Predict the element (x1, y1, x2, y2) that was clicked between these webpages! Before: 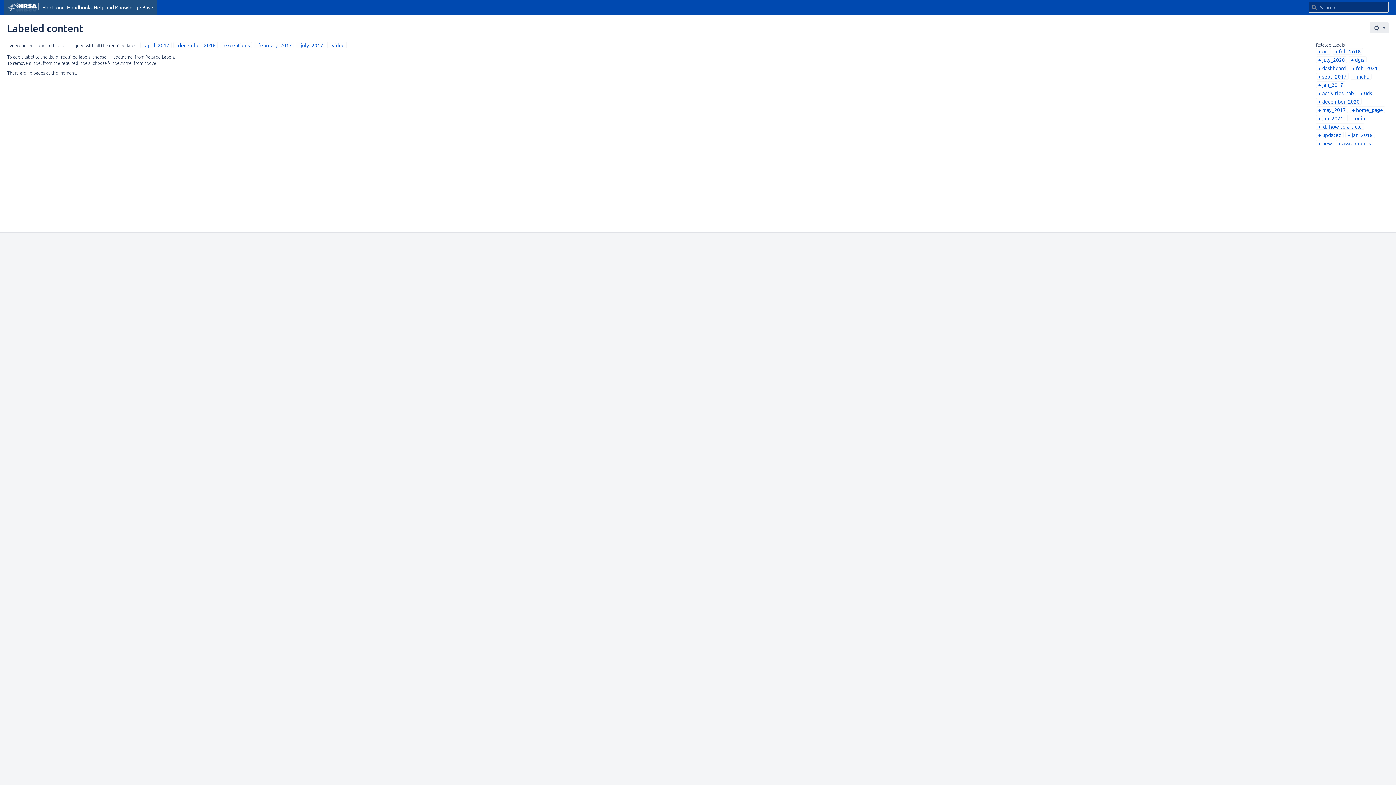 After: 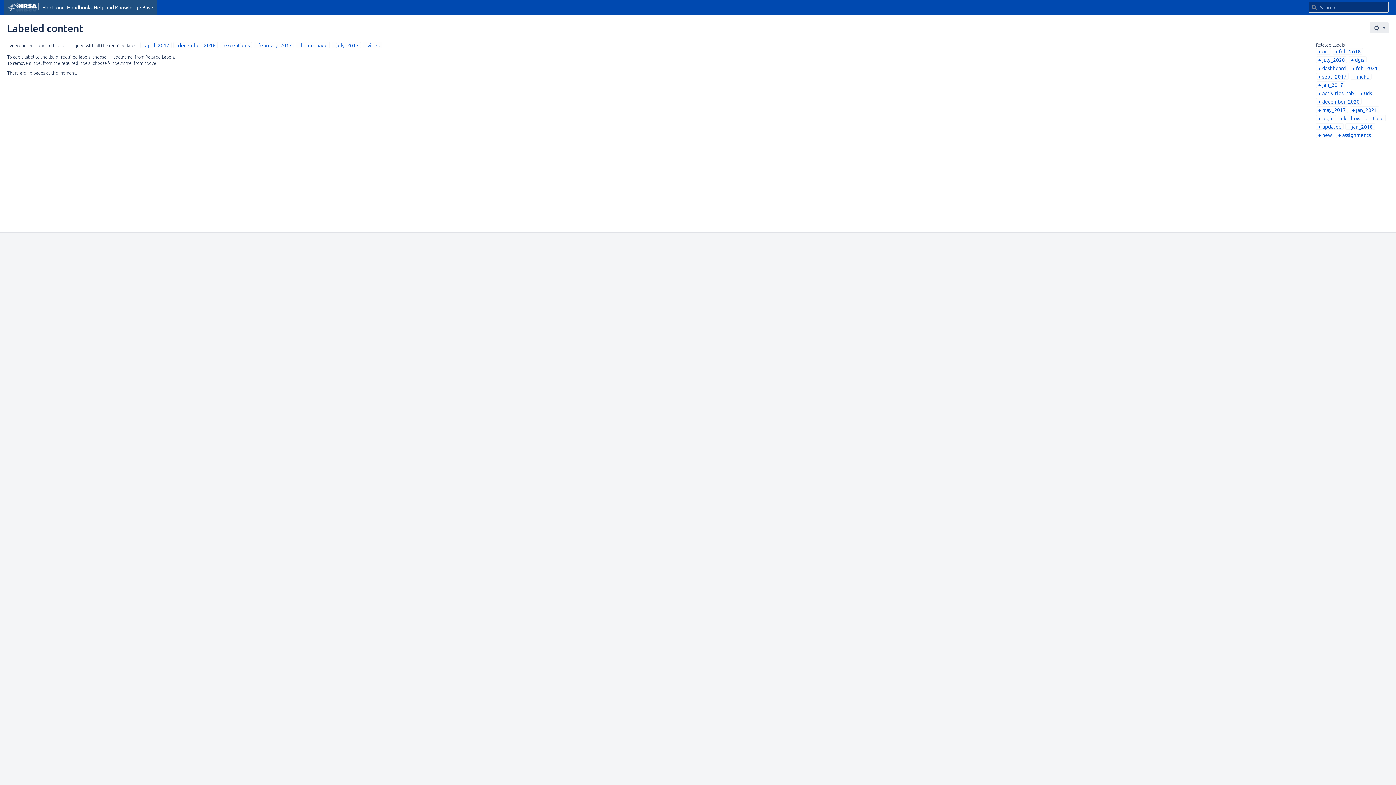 Action: bbox: (1352, 106, 1383, 113) label: home_page